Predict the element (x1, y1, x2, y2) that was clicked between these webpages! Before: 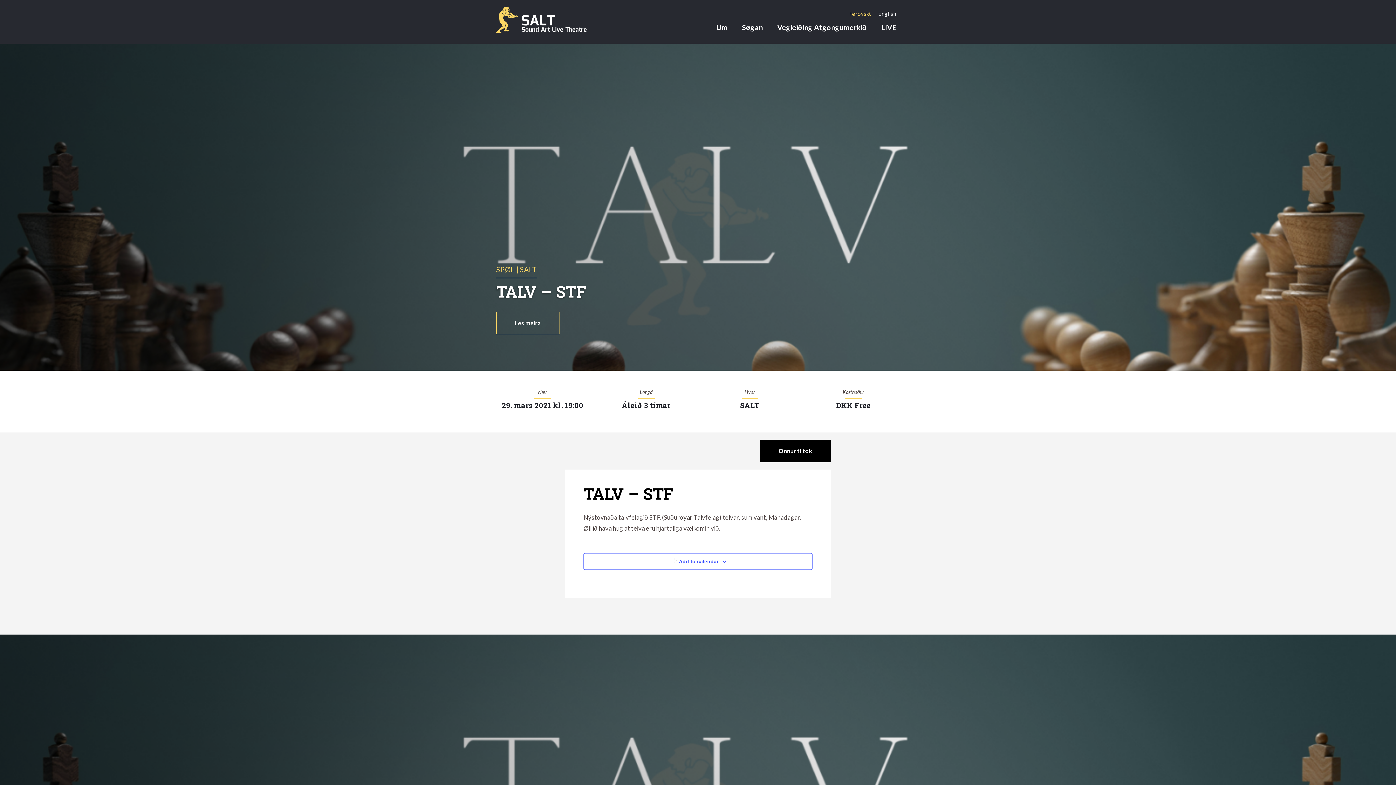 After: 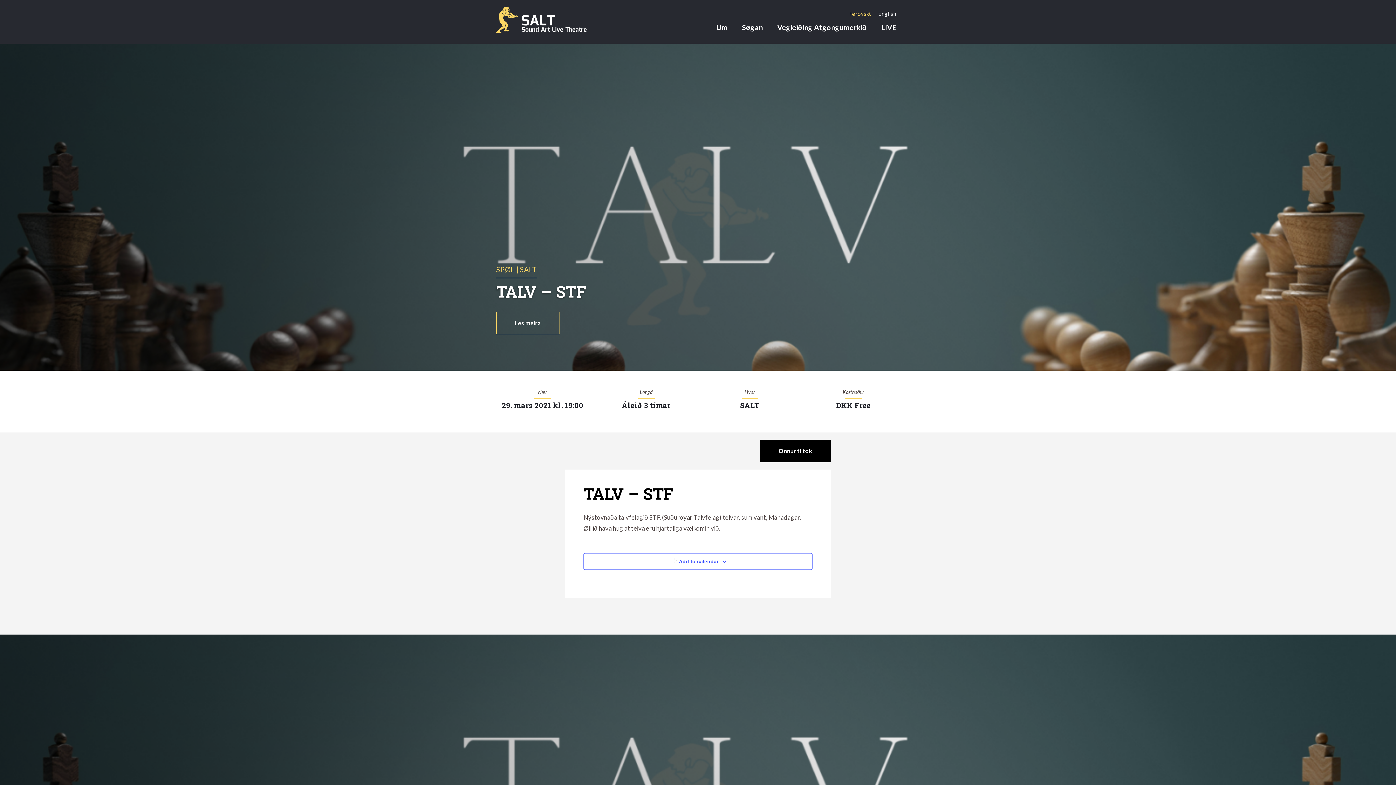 Action: bbox: (845, 8, 874, 18) label: Føroyskt